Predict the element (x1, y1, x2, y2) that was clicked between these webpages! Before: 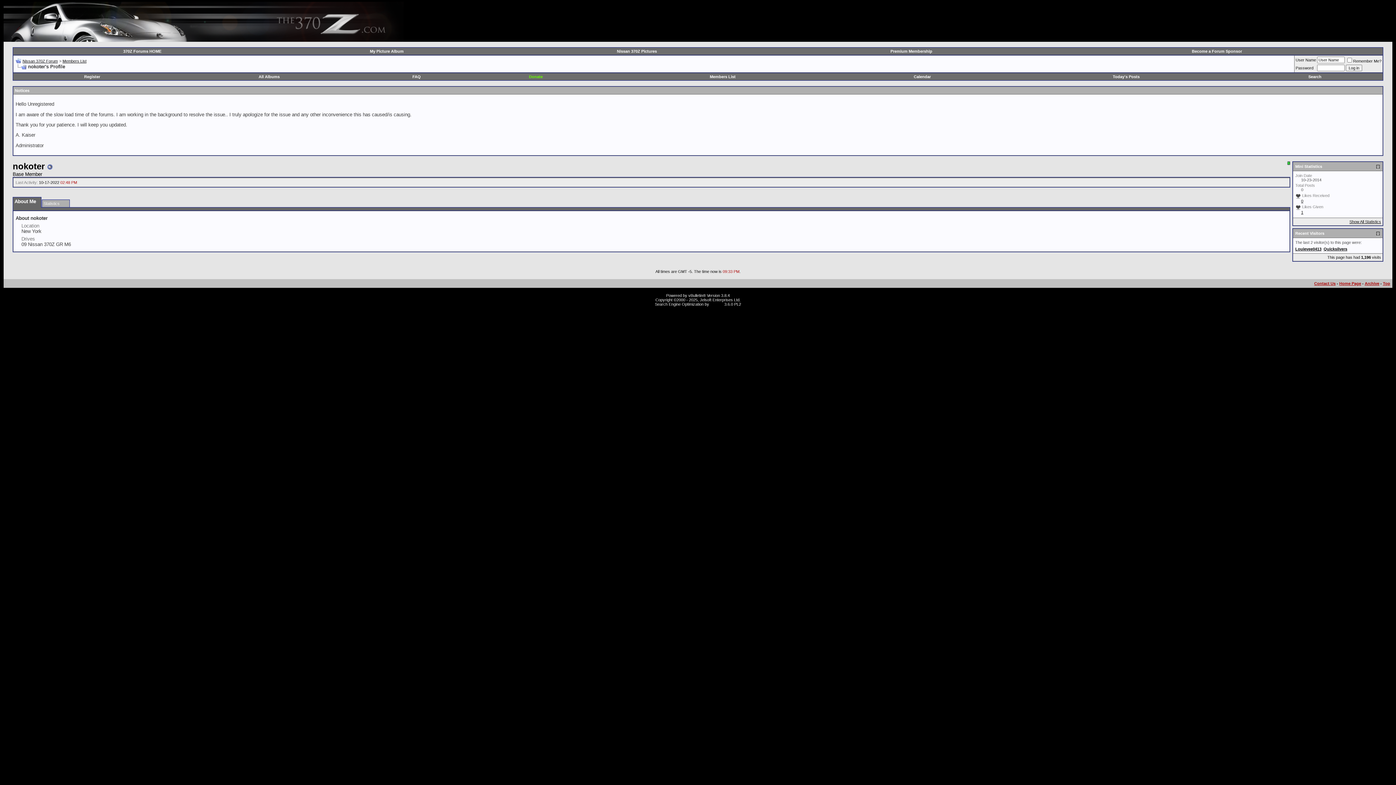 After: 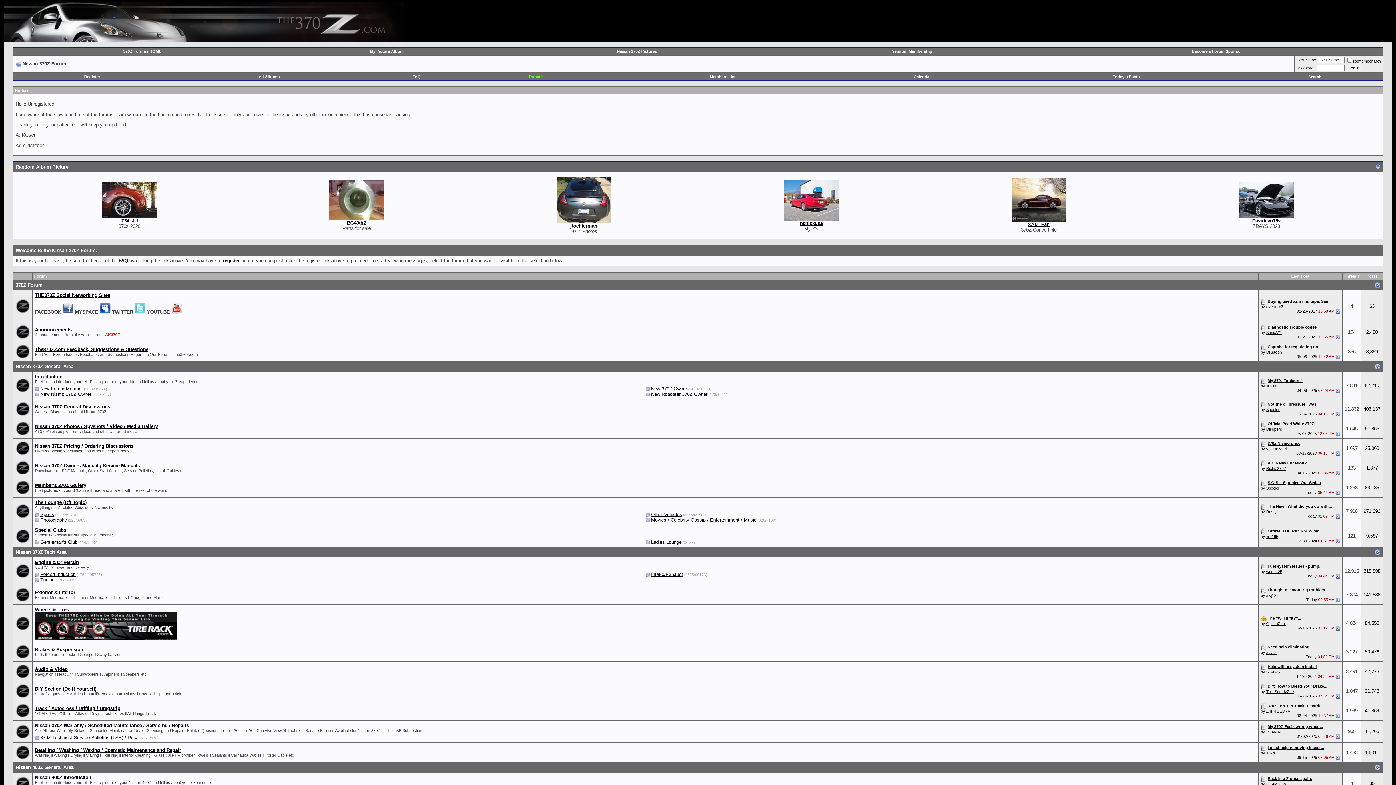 Action: bbox: (22, 58, 57, 63) label: Nissan 370Z Forum